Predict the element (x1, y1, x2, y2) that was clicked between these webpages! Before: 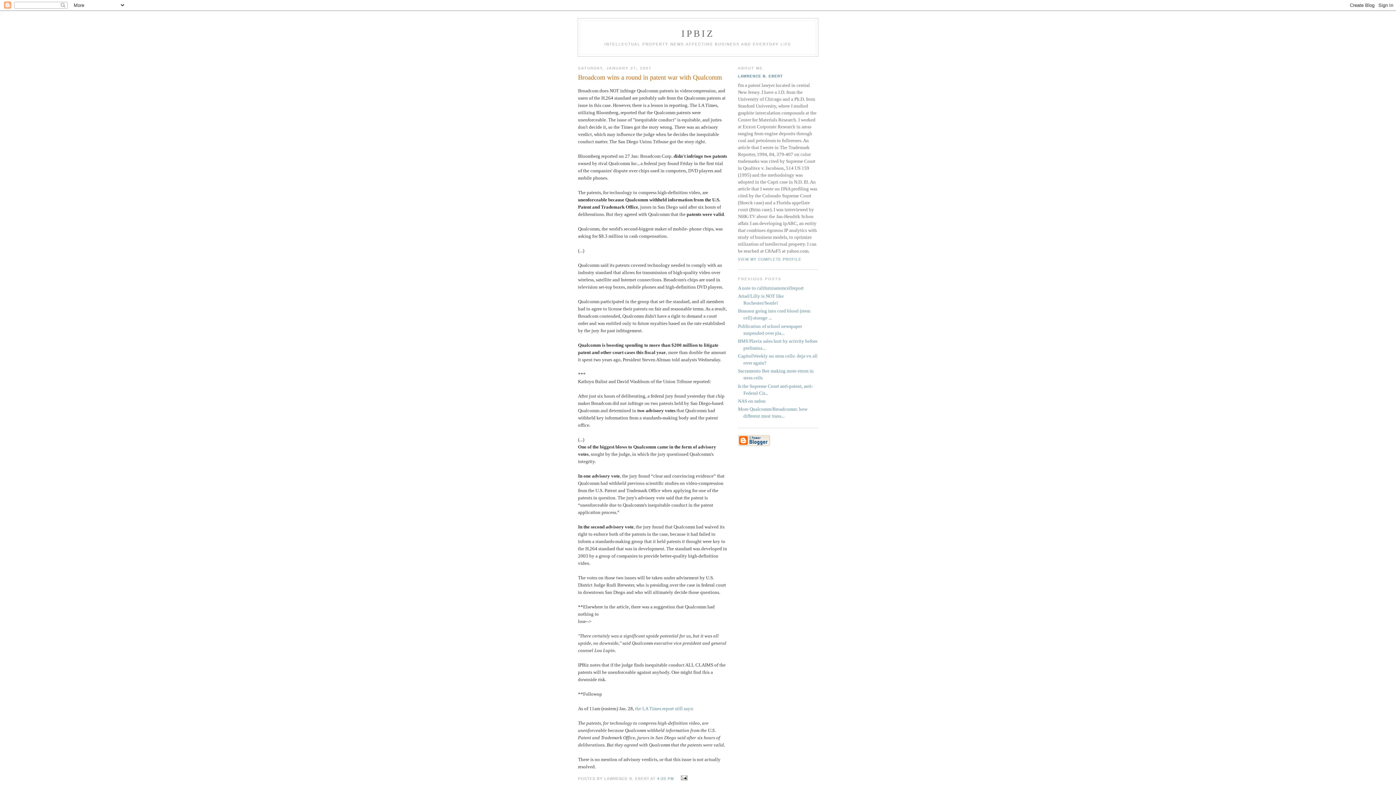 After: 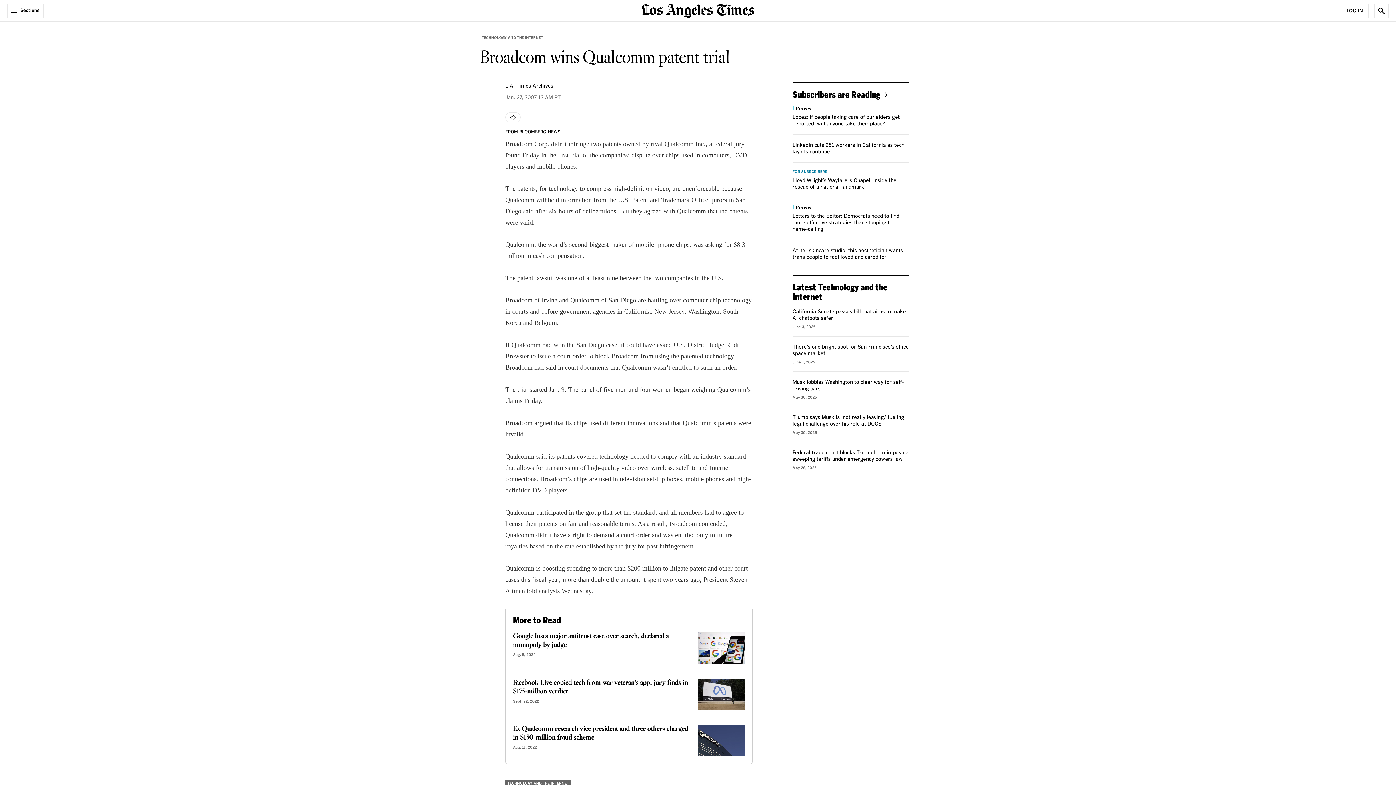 Action: bbox: (635, 706, 692, 711) label: the LA Times report still says